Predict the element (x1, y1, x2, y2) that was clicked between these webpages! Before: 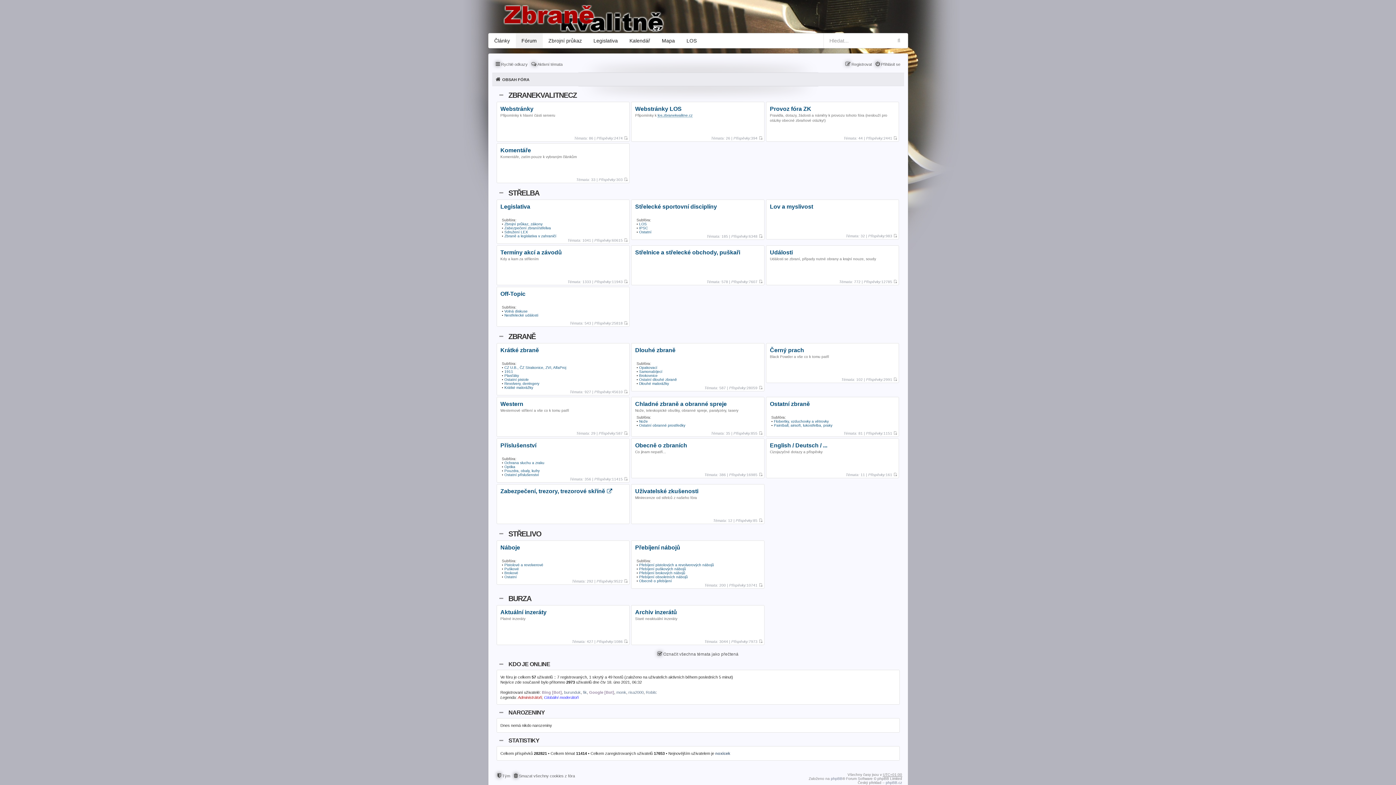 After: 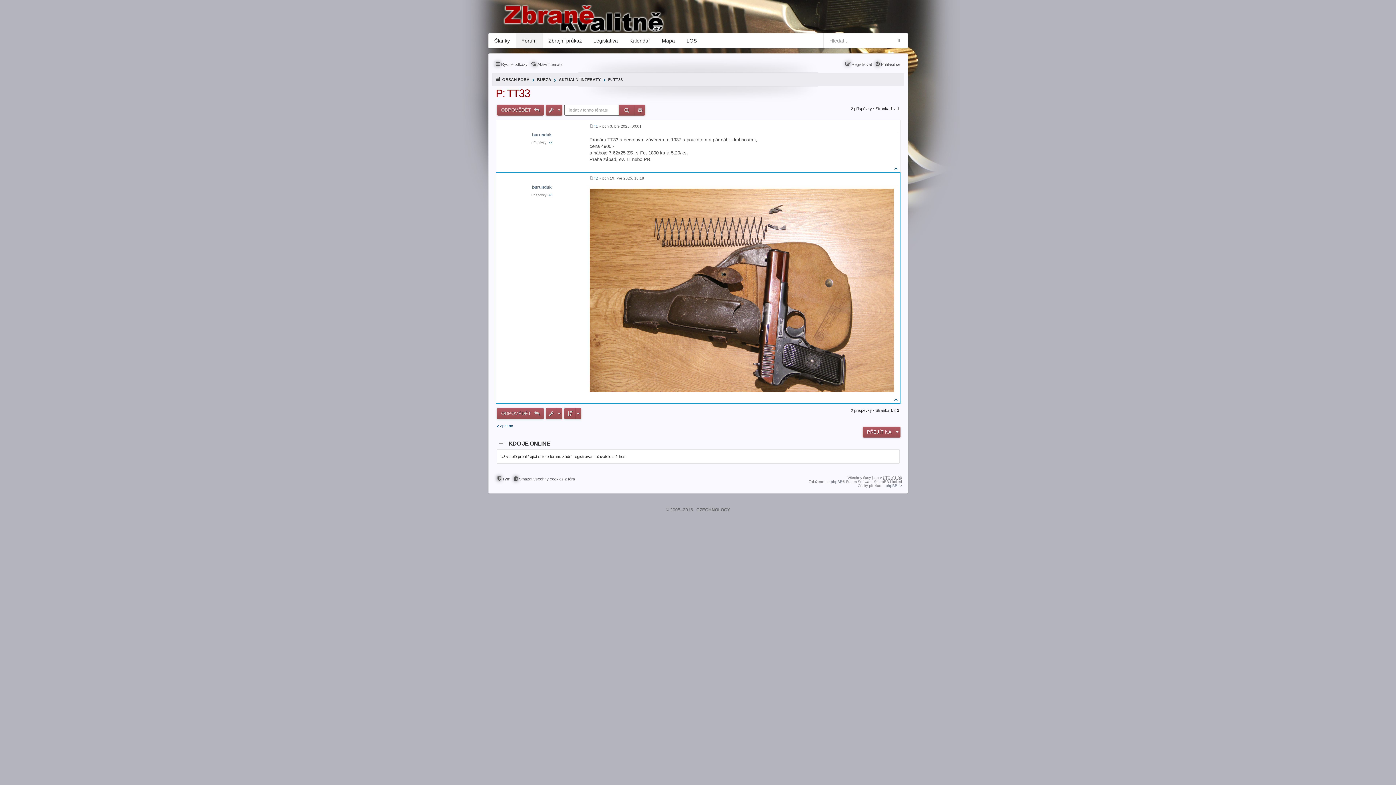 Action: bbox: (624, 640, 628, 644) label: Zobrazit poslední příspěvek